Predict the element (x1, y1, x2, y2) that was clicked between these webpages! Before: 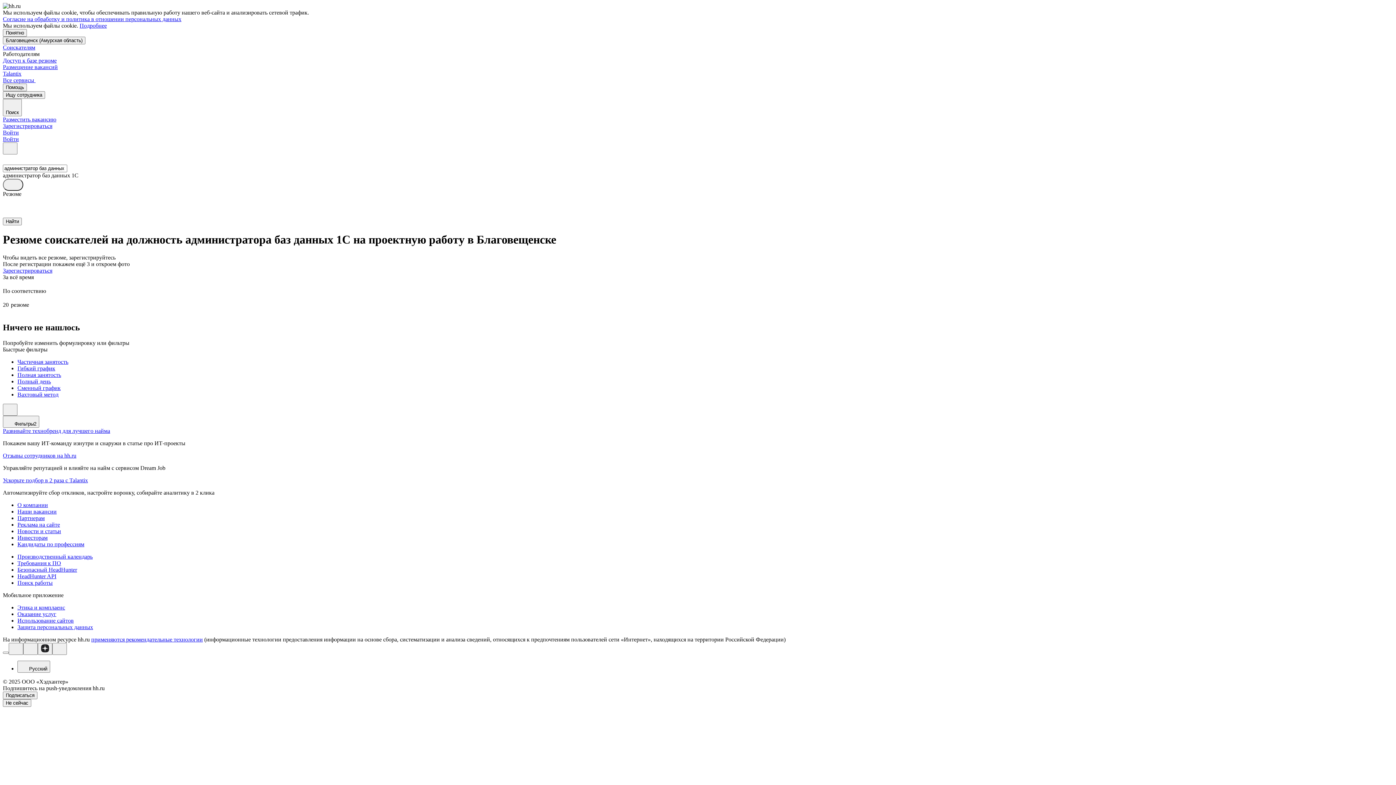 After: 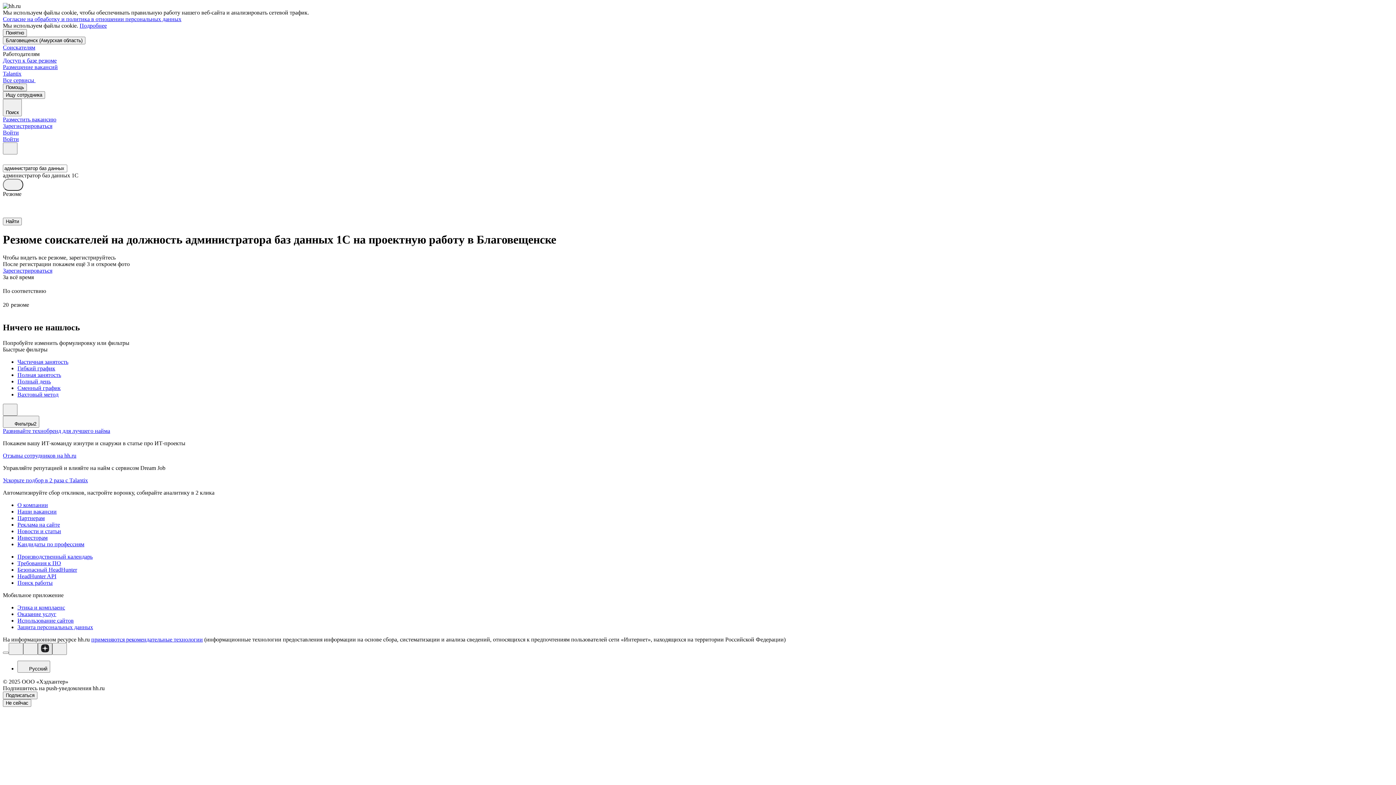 Action: bbox: (37, 643, 52, 655)